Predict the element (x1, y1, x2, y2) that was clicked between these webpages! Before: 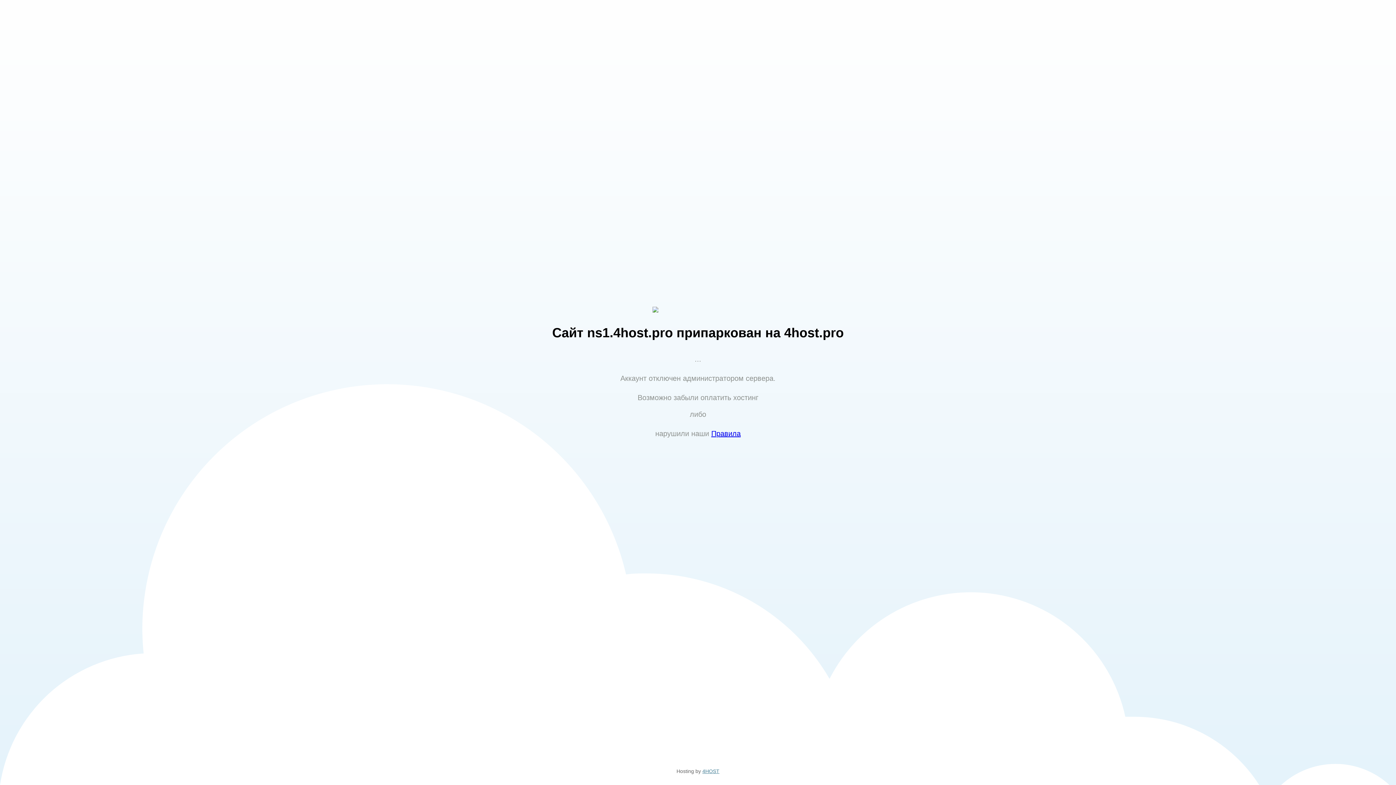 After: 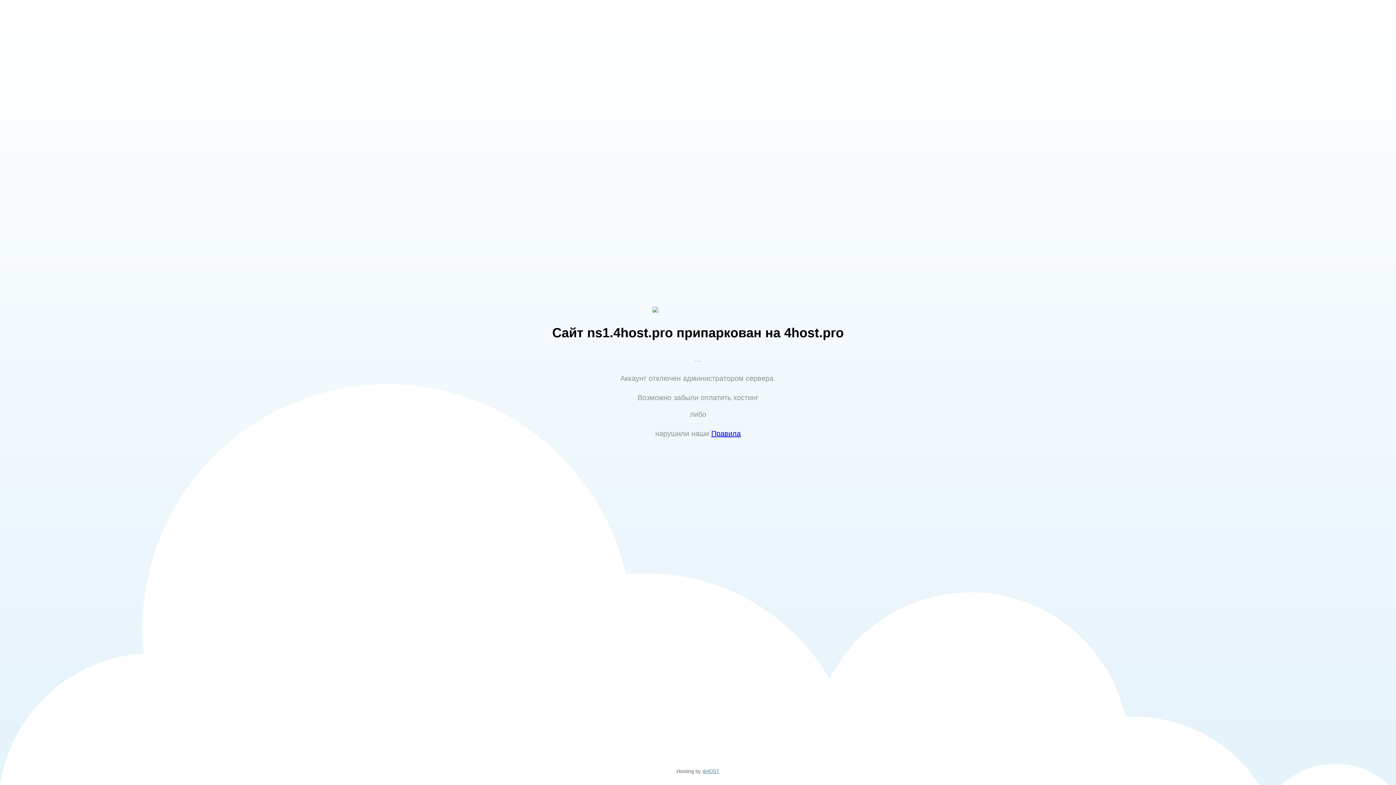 Action: label: 4HOST bbox: (702, 768, 719, 774)